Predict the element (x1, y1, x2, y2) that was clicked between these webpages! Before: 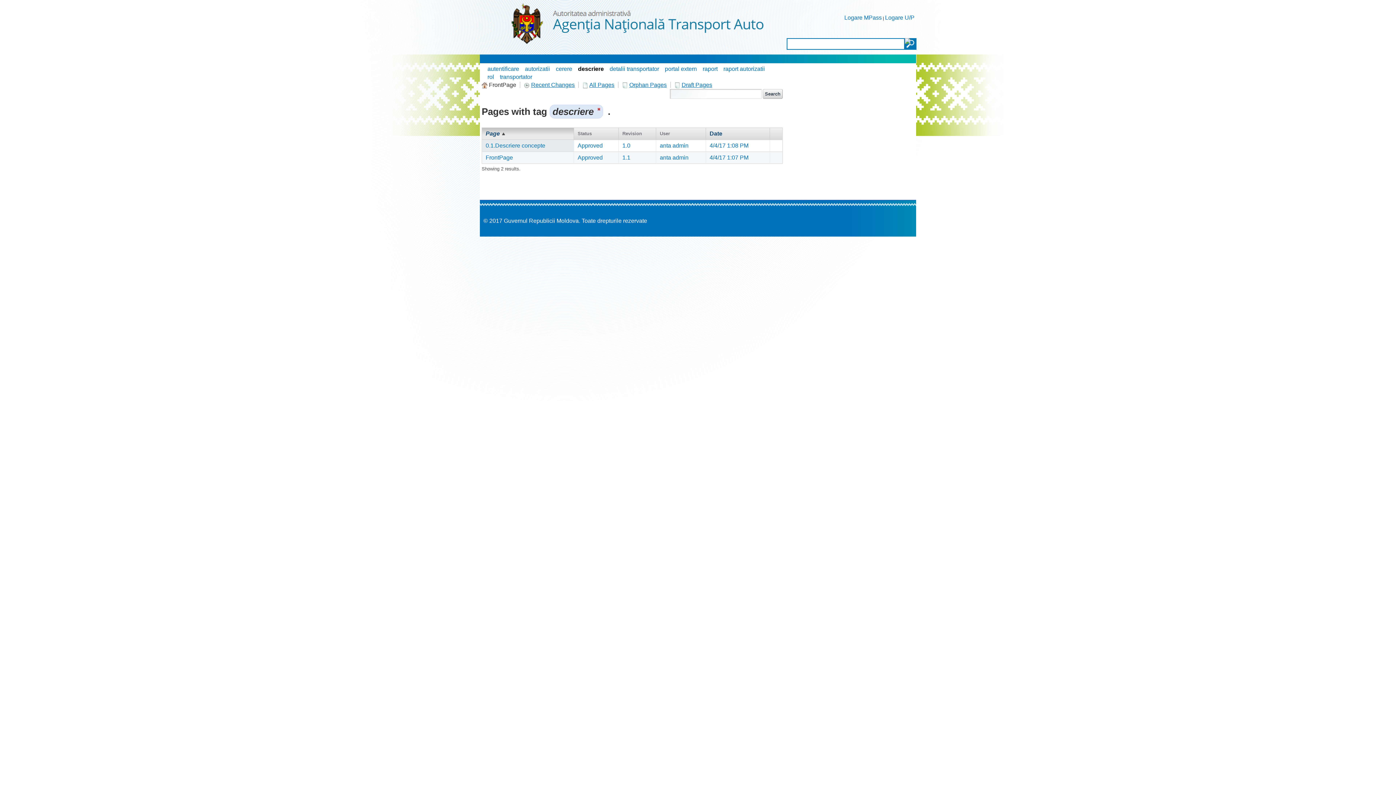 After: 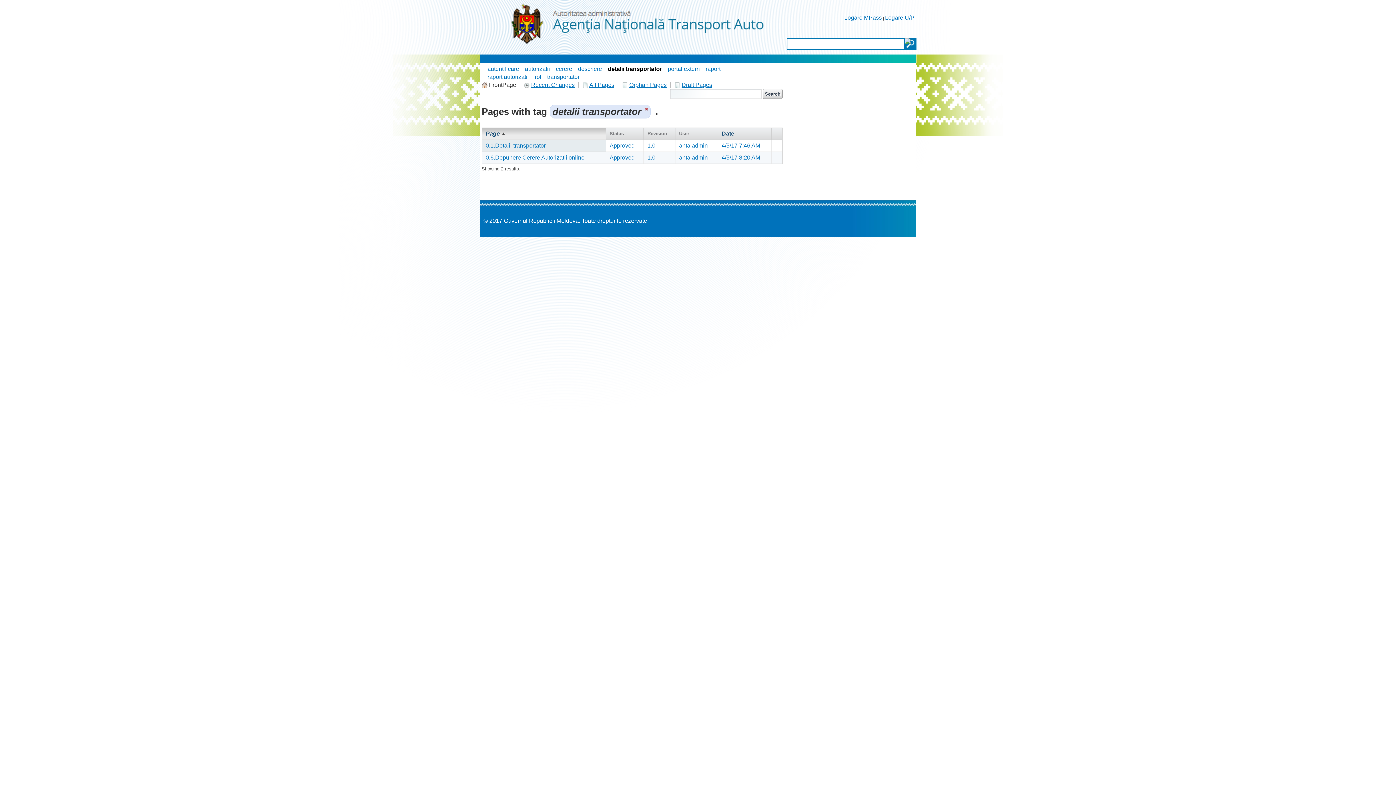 Action: bbox: (609, 65, 659, 72) label: detalii transportator